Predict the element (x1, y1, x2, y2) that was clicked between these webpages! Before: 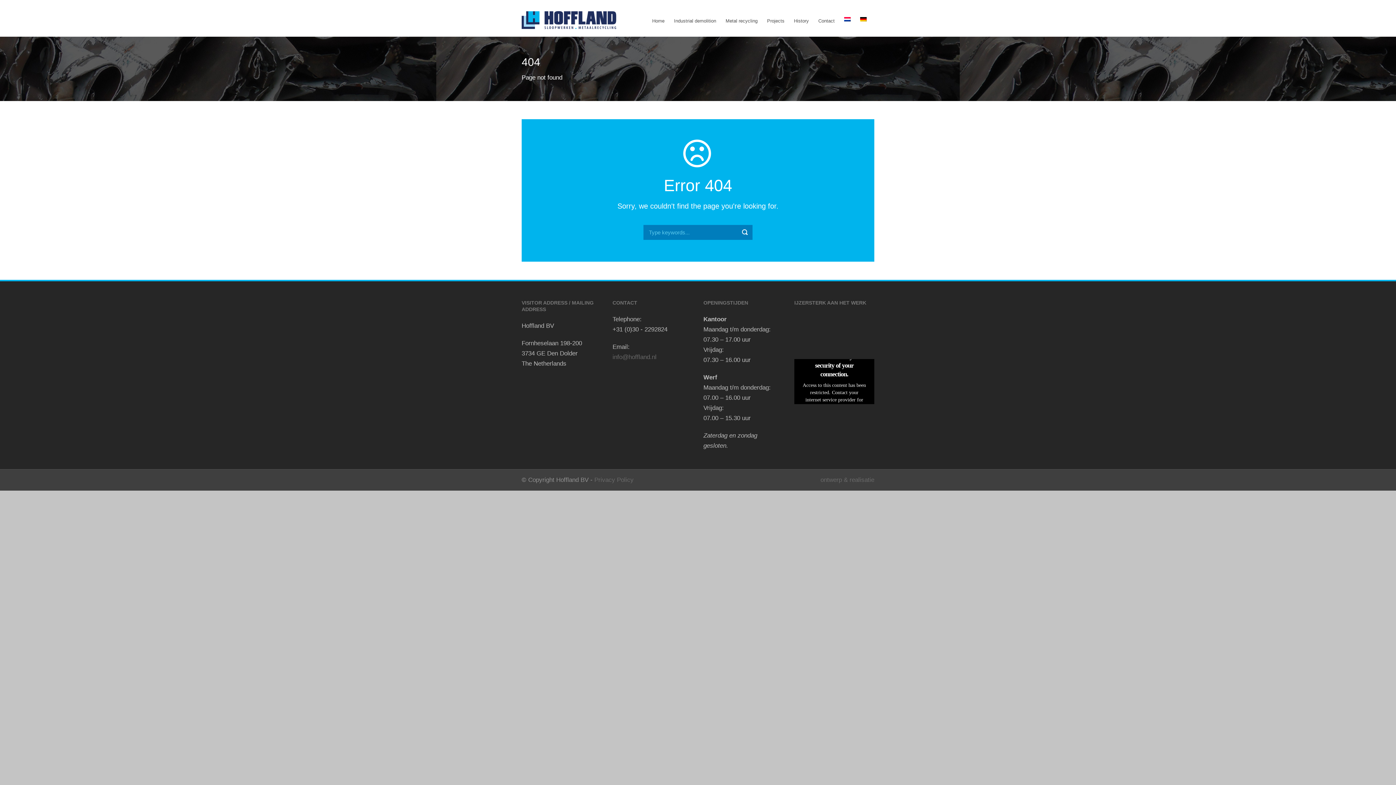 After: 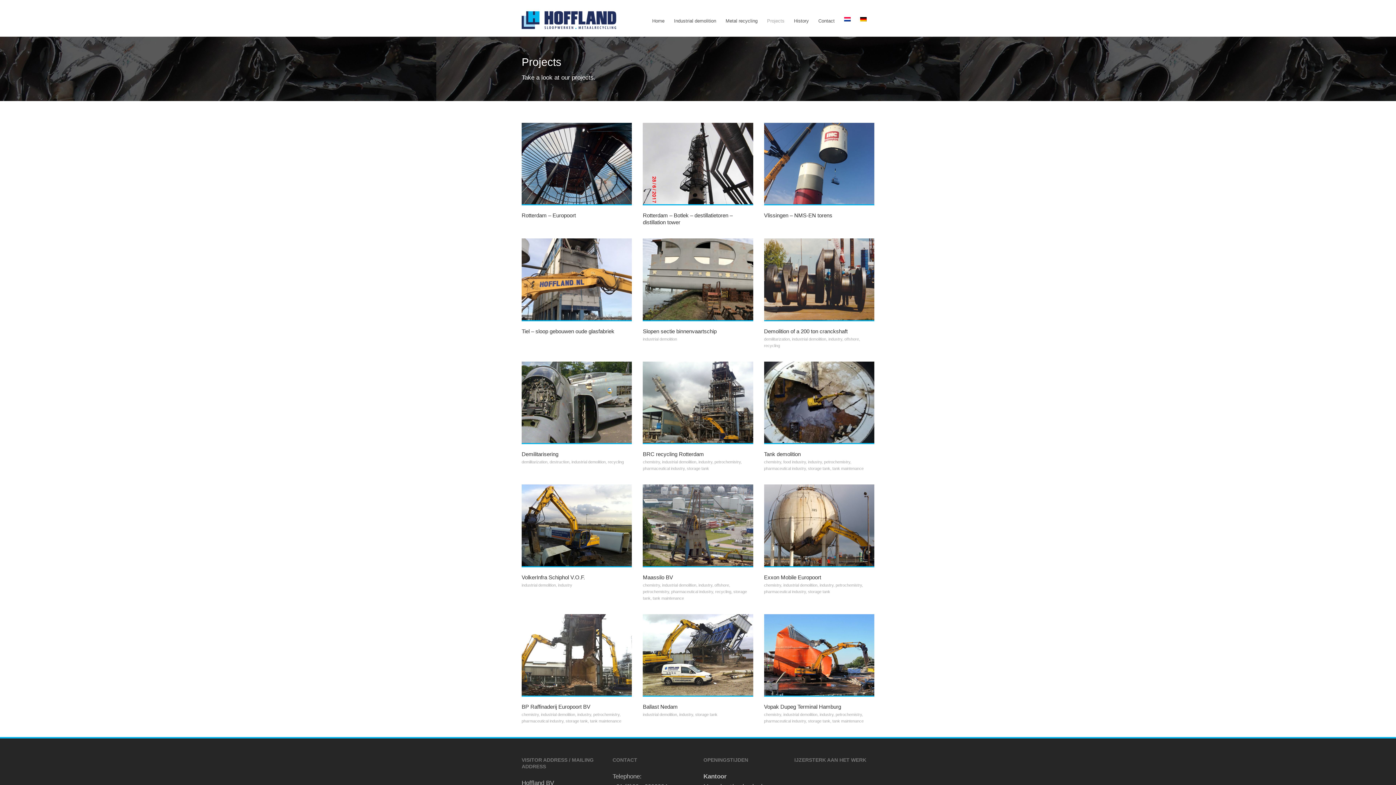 Action: bbox: (765, 13, 786, 32) label: Projects